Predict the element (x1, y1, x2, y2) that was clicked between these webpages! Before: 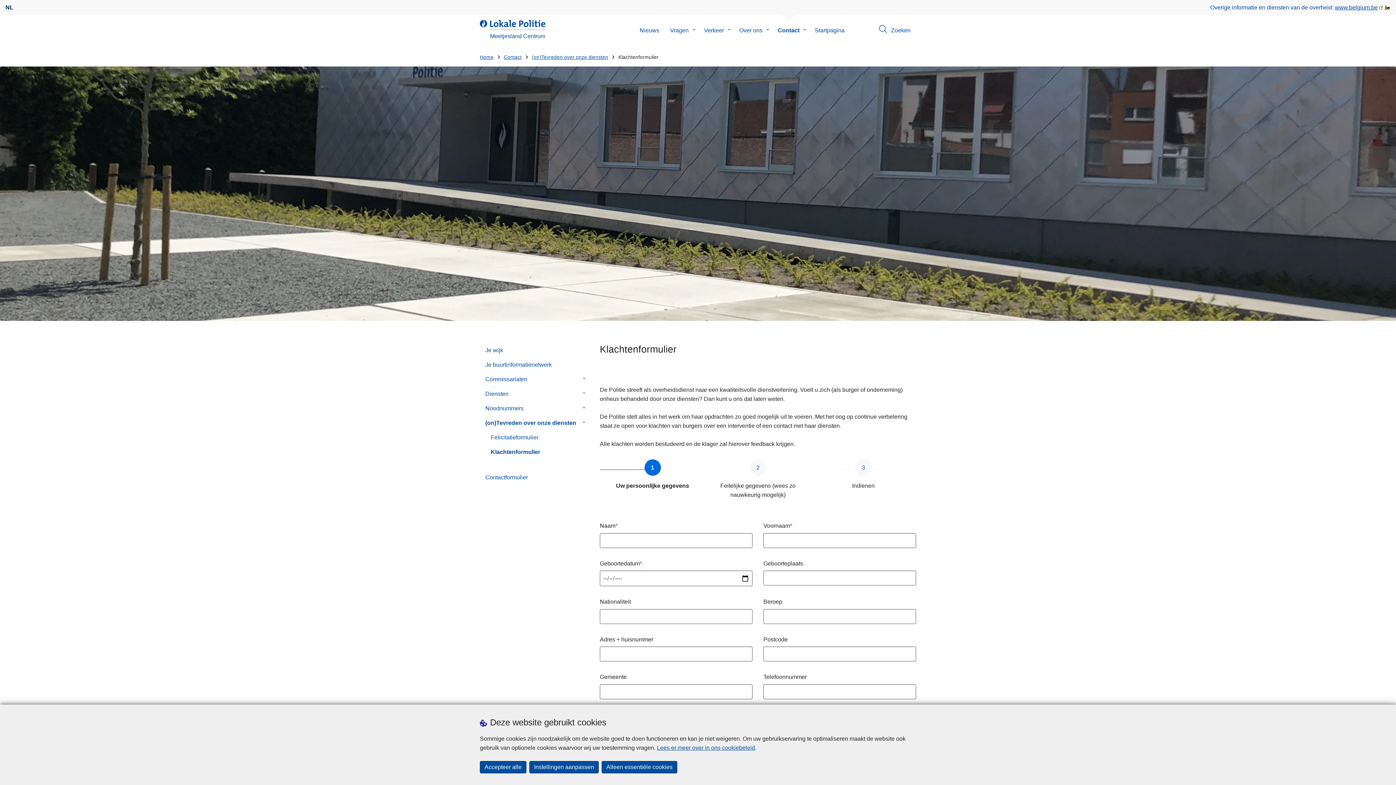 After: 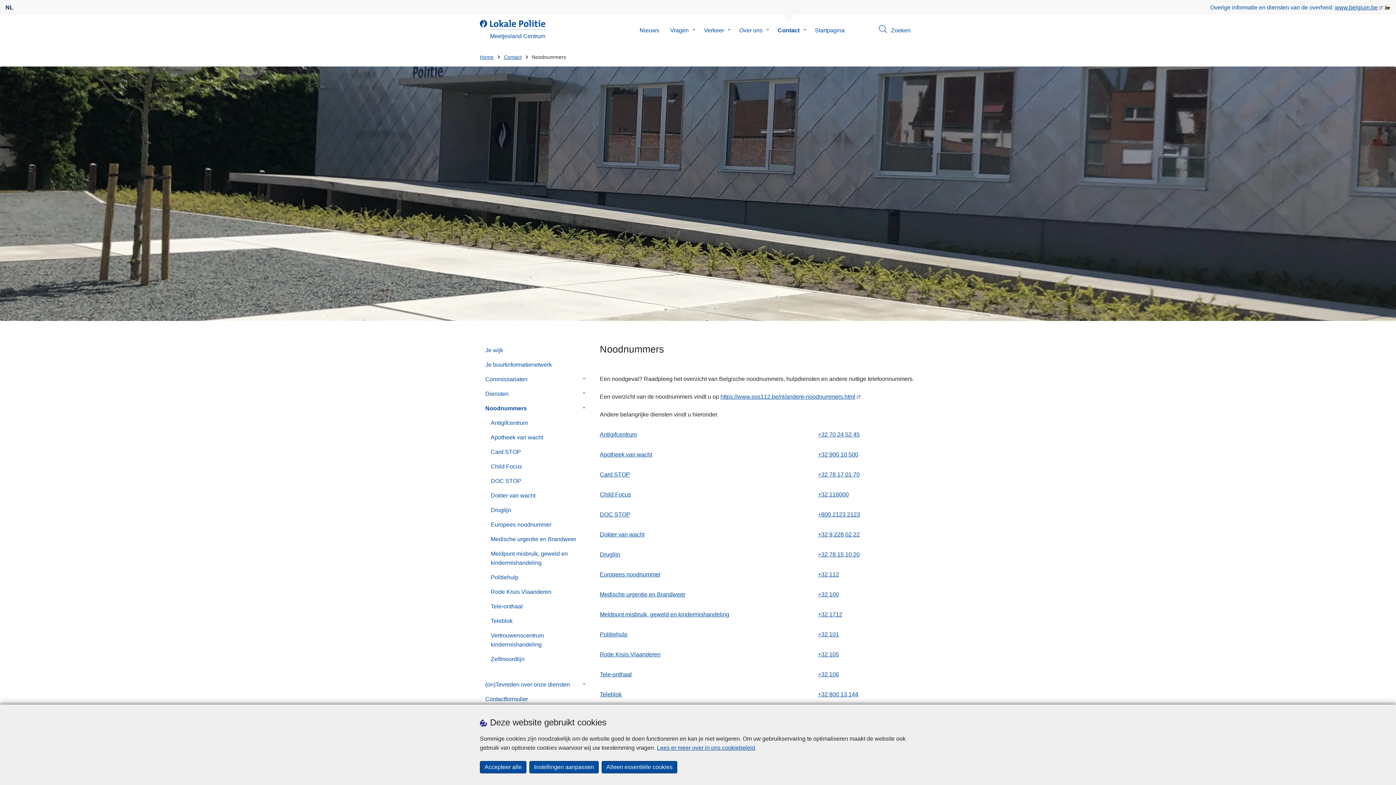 Action: bbox: (480, 401, 584, 415) label: Noodnummers